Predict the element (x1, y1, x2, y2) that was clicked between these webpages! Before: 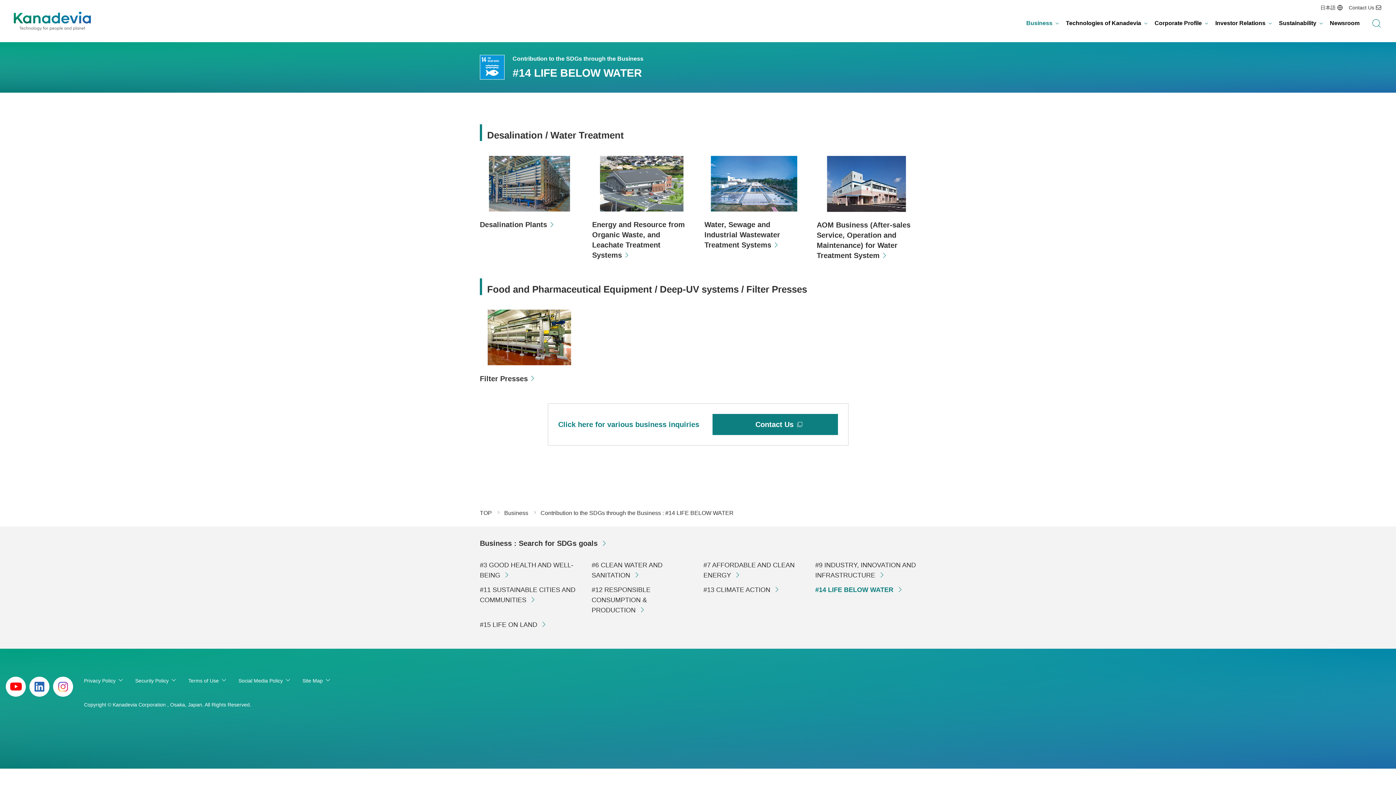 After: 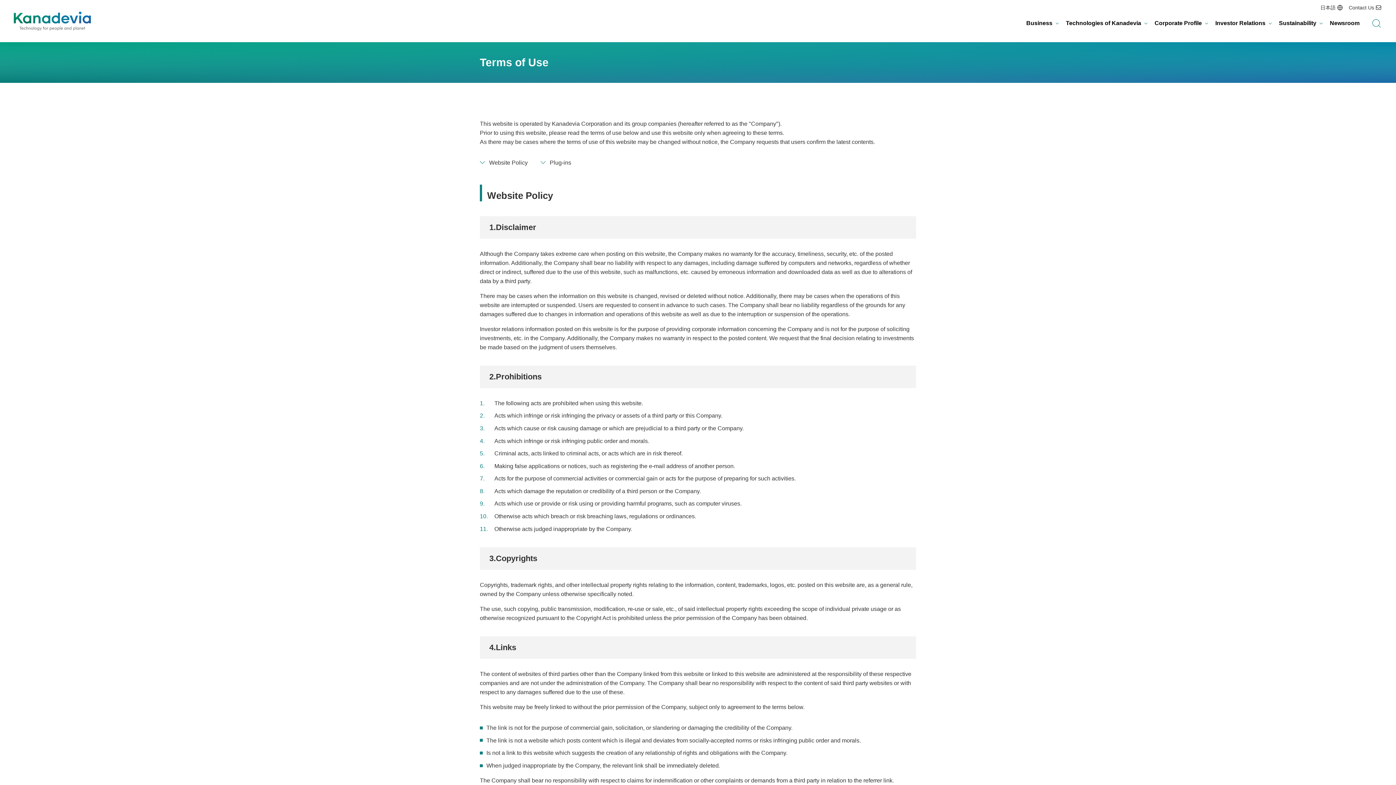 Action: label: Terms of Use bbox: (188, 677, 225, 685)